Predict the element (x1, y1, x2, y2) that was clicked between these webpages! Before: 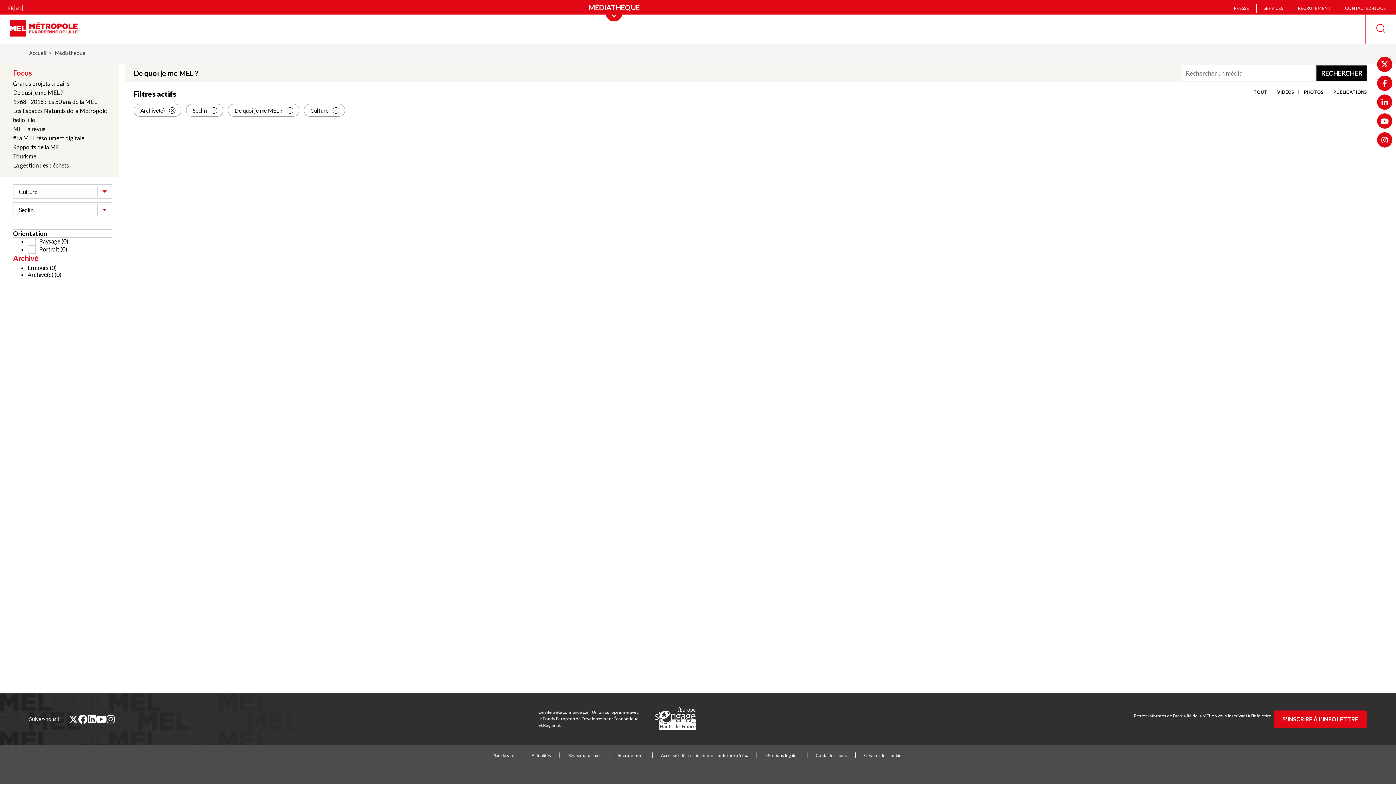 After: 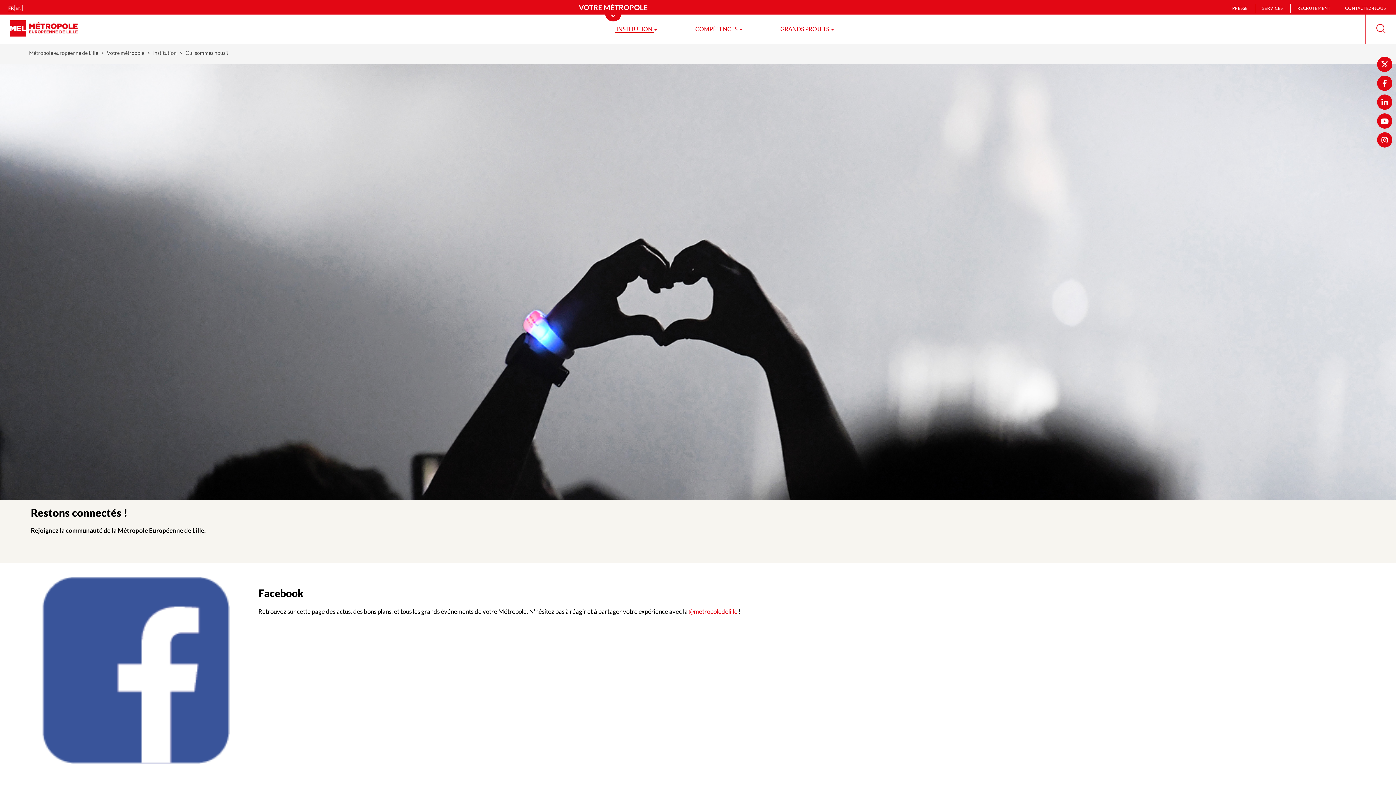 Action: label: Réseaux sociaux bbox: (568, 753, 600, 758)